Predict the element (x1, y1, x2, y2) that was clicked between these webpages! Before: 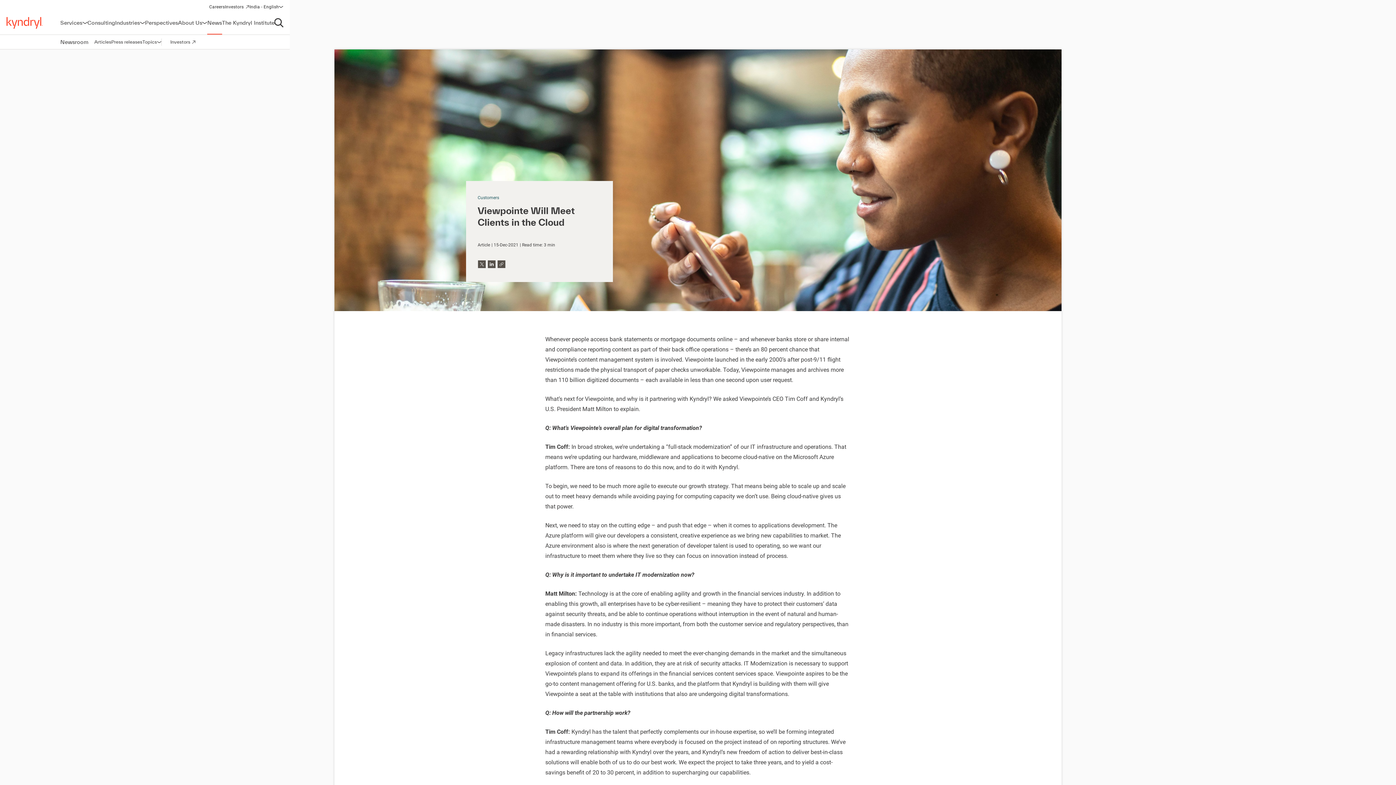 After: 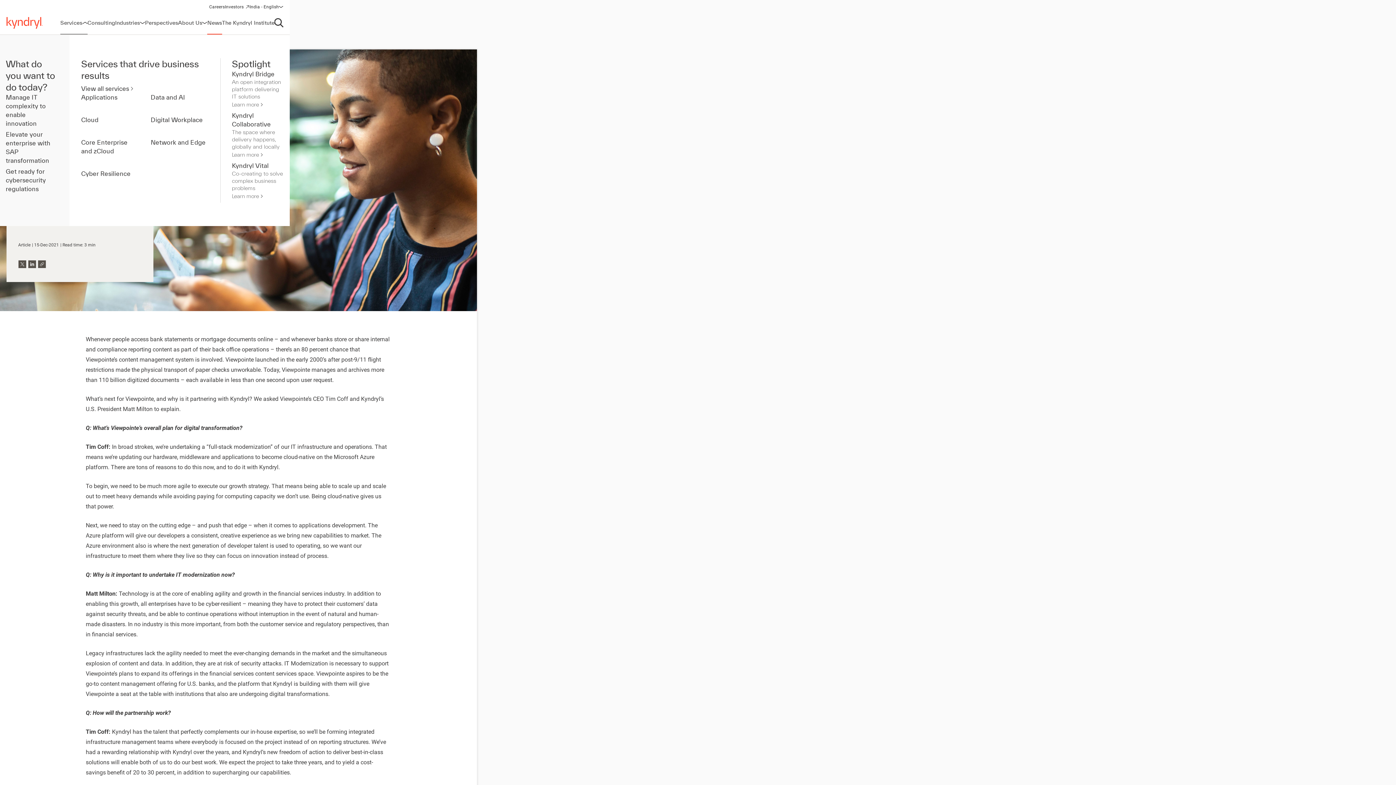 Action: bbox: (60, 11, 87, 34) label: Services